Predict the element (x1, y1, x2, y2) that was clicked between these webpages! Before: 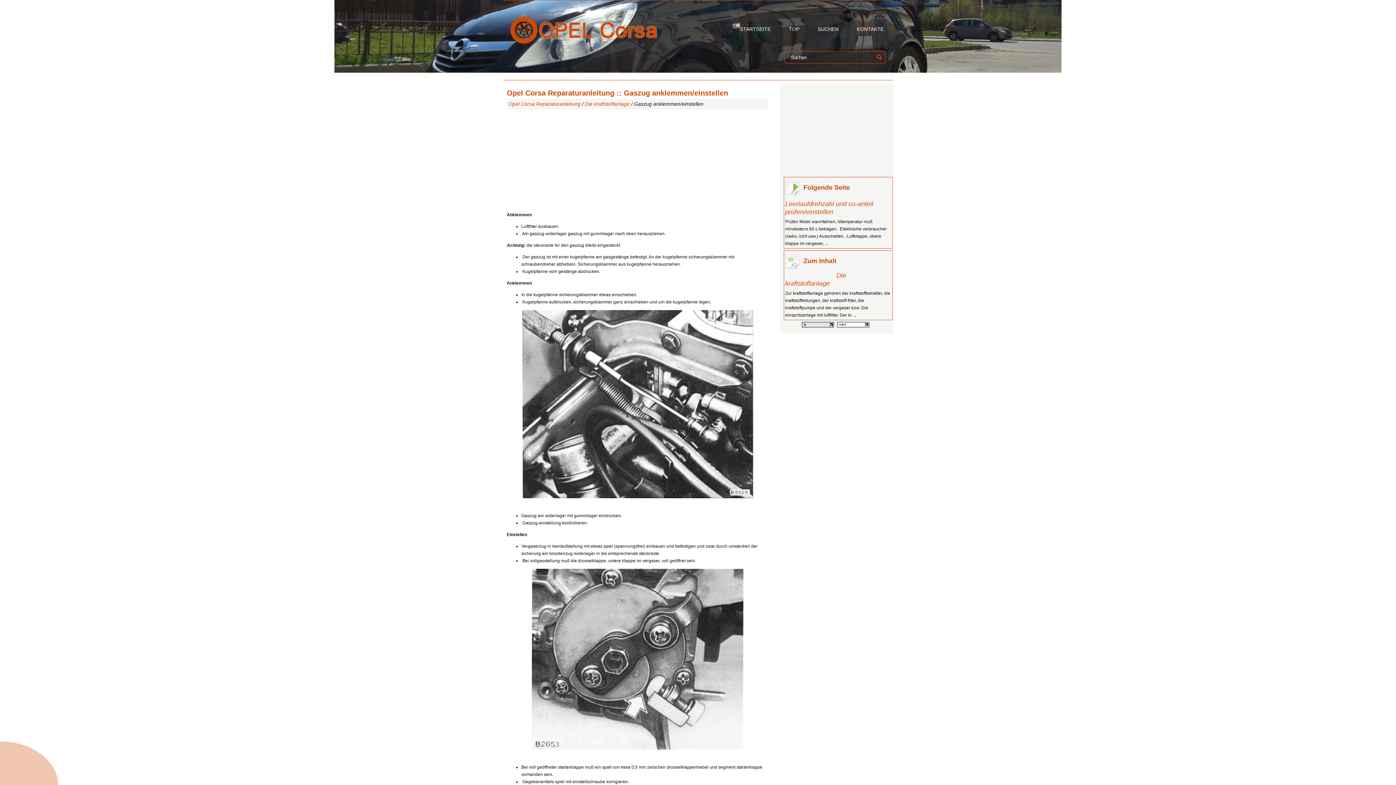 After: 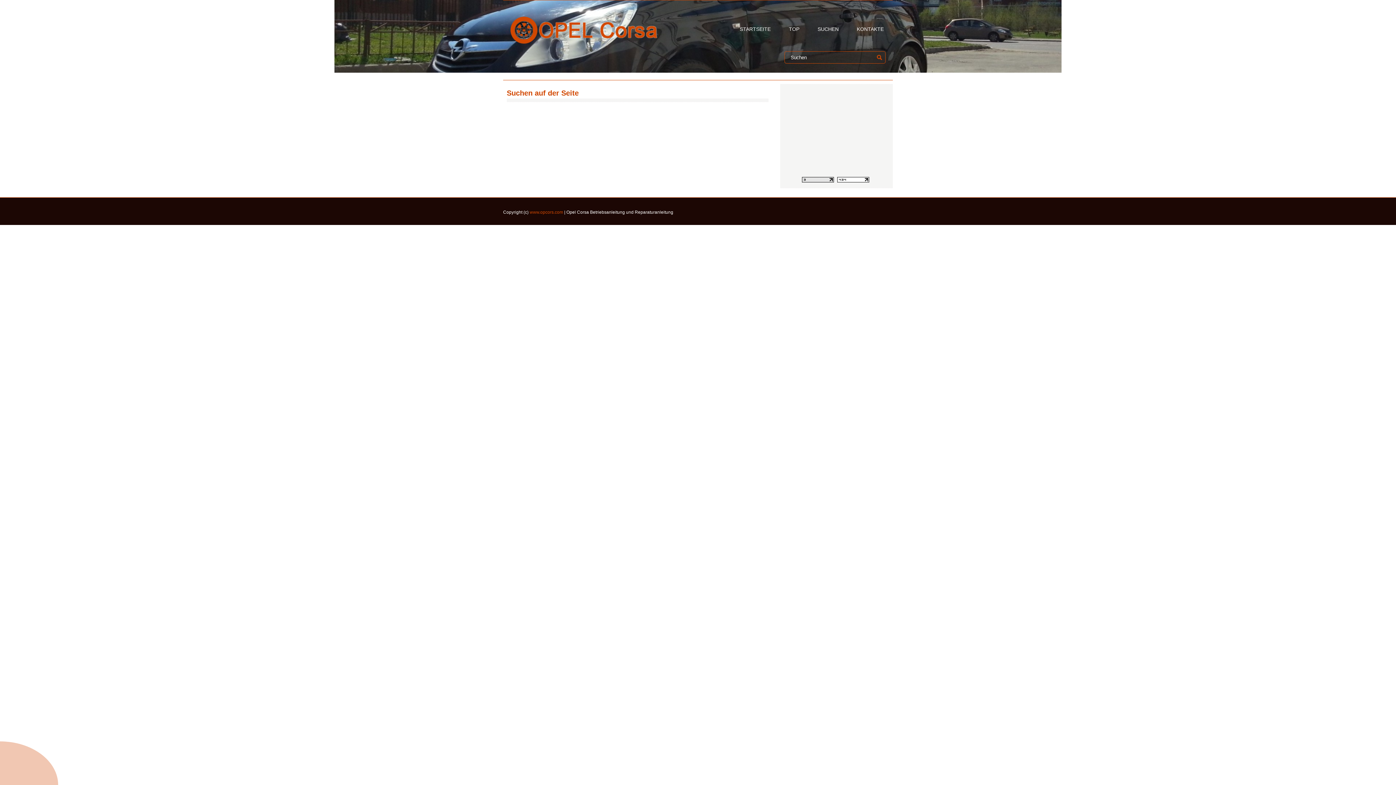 Action: label: SUCHEN bbox: (810, 20, 846, 38)